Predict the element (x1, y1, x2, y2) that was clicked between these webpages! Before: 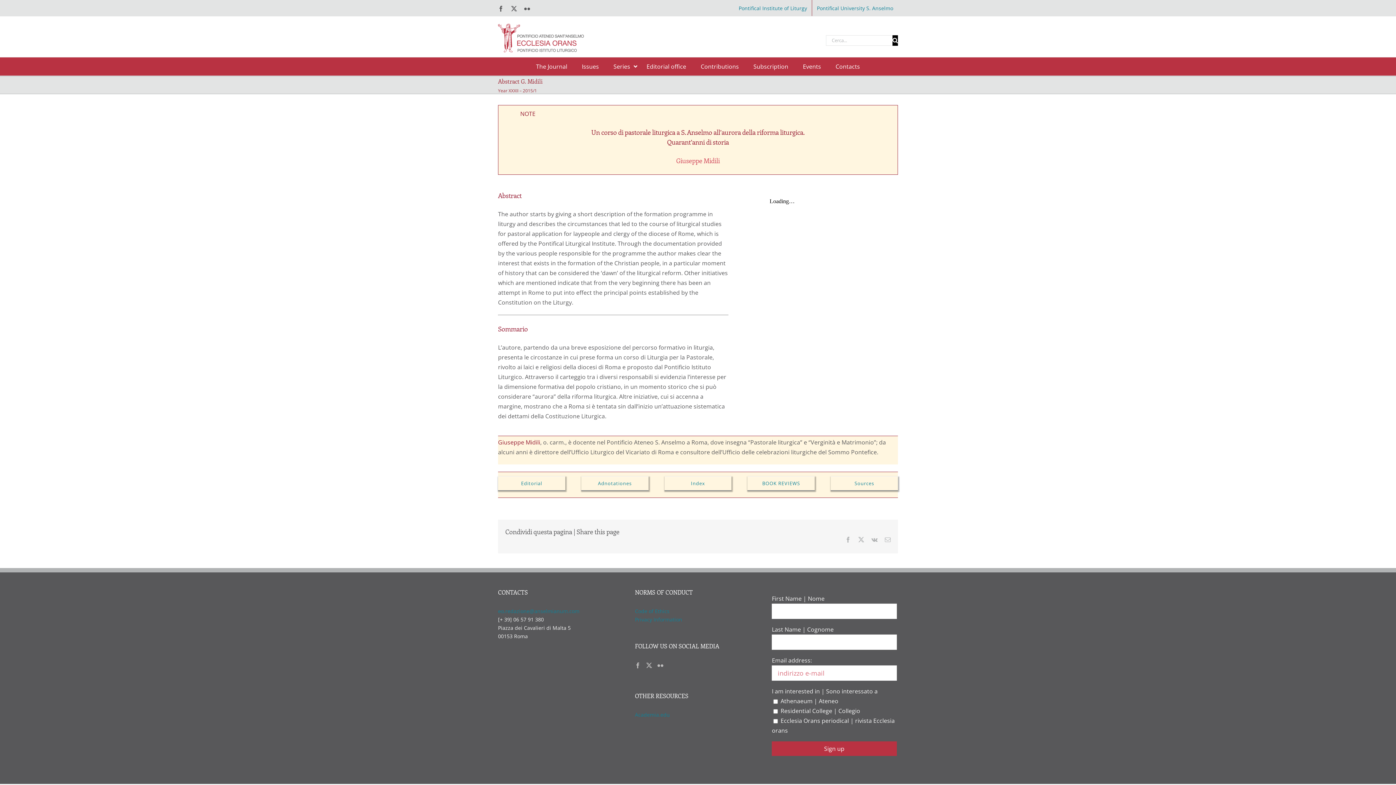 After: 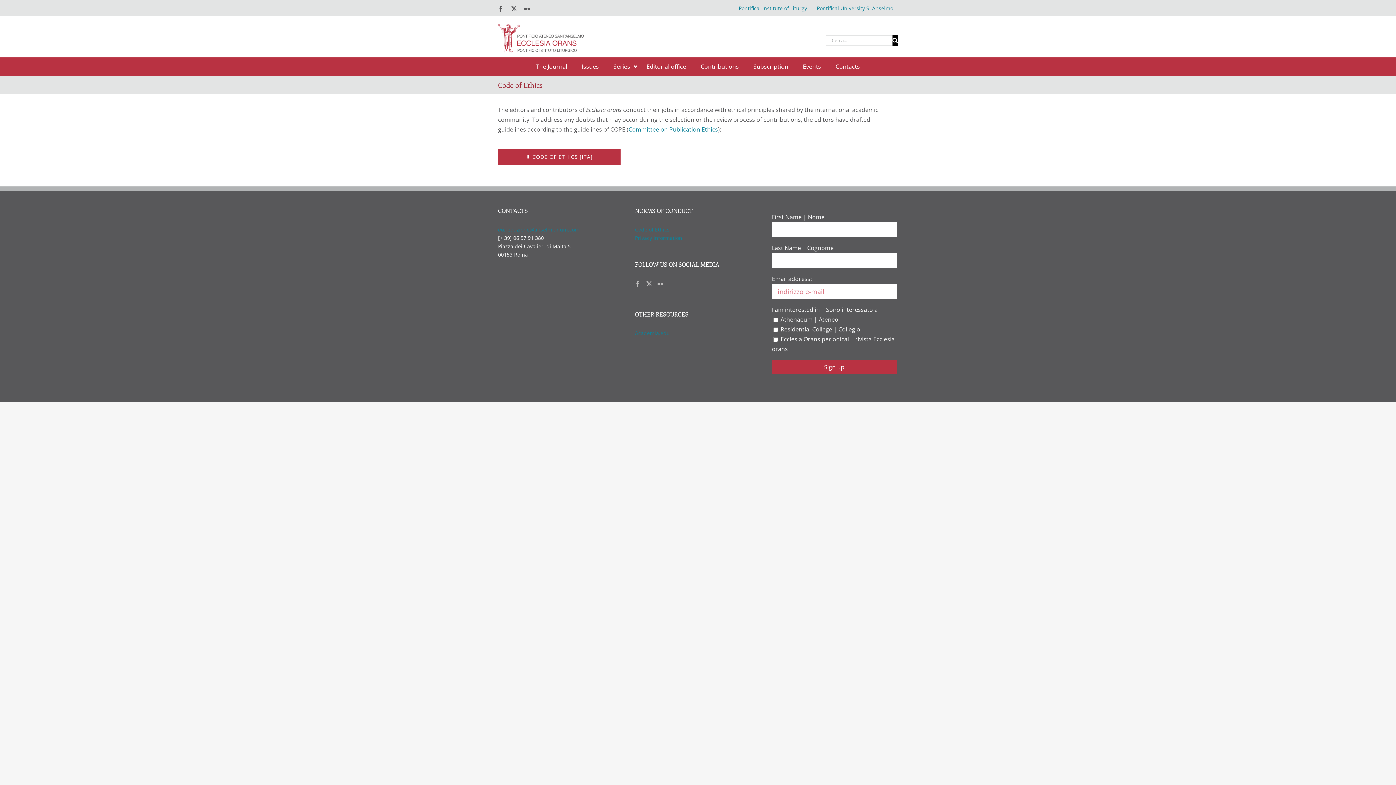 Action: bbox: (635, 607, 669, 614) label: Code of Ethics